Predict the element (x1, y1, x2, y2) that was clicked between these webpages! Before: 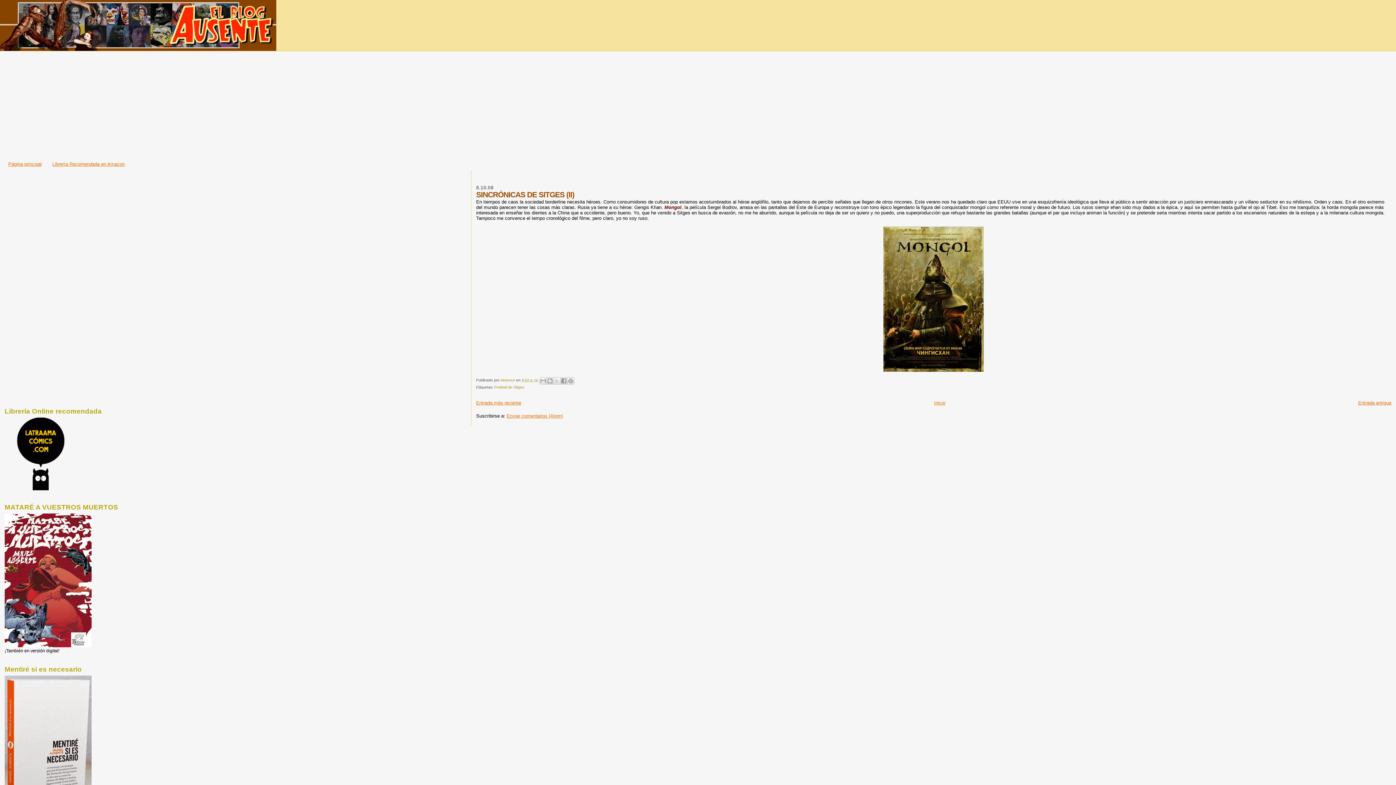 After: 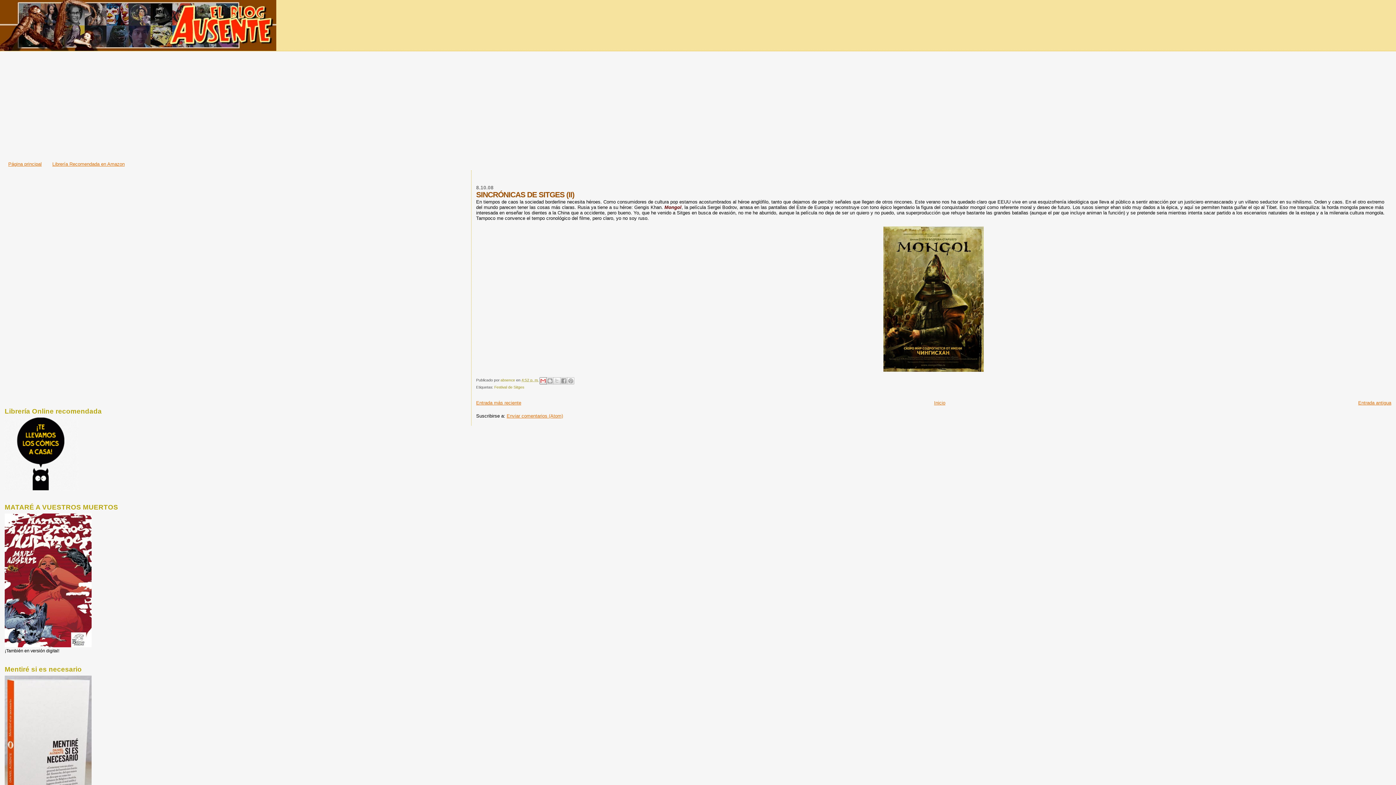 Action: label: Enviar por correo electrónico bbox: (539, 377, 546, 384)